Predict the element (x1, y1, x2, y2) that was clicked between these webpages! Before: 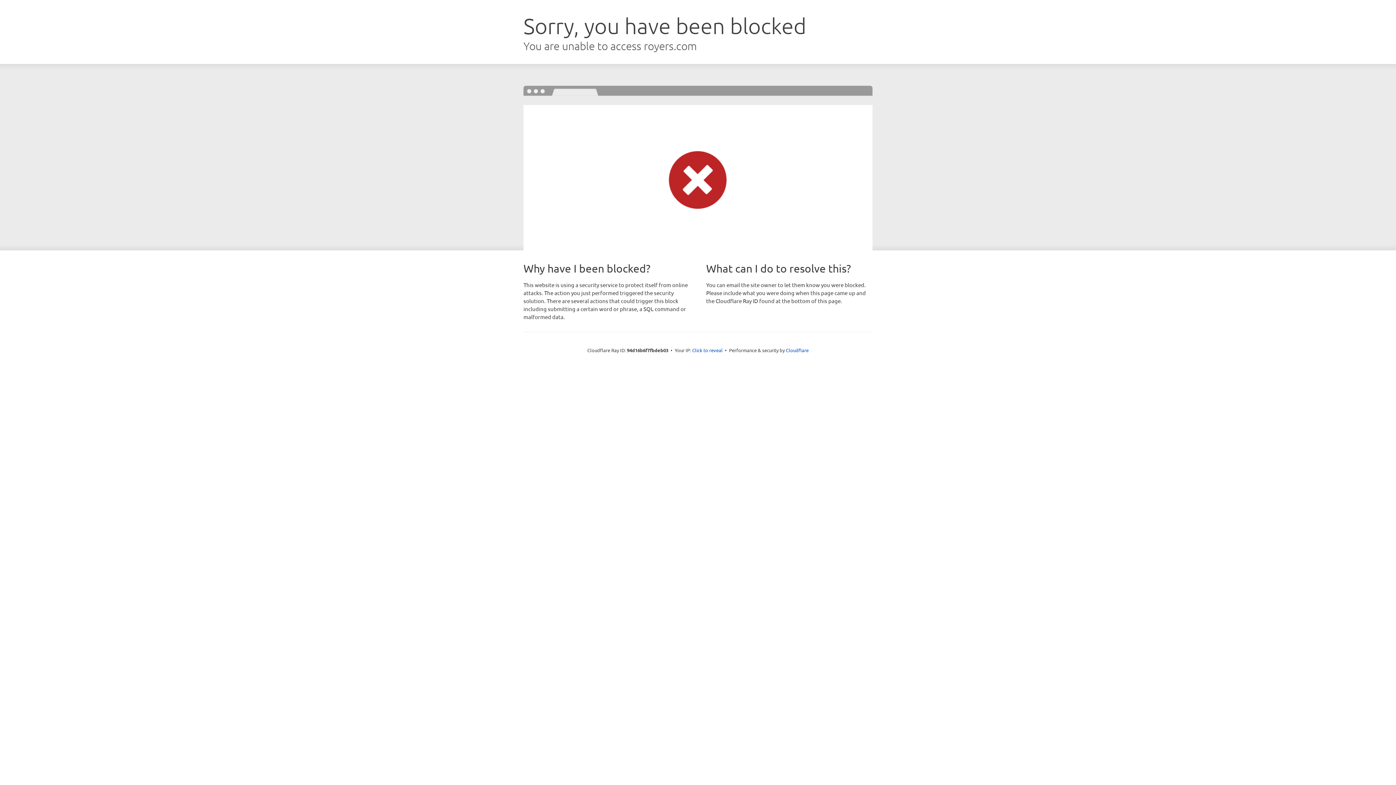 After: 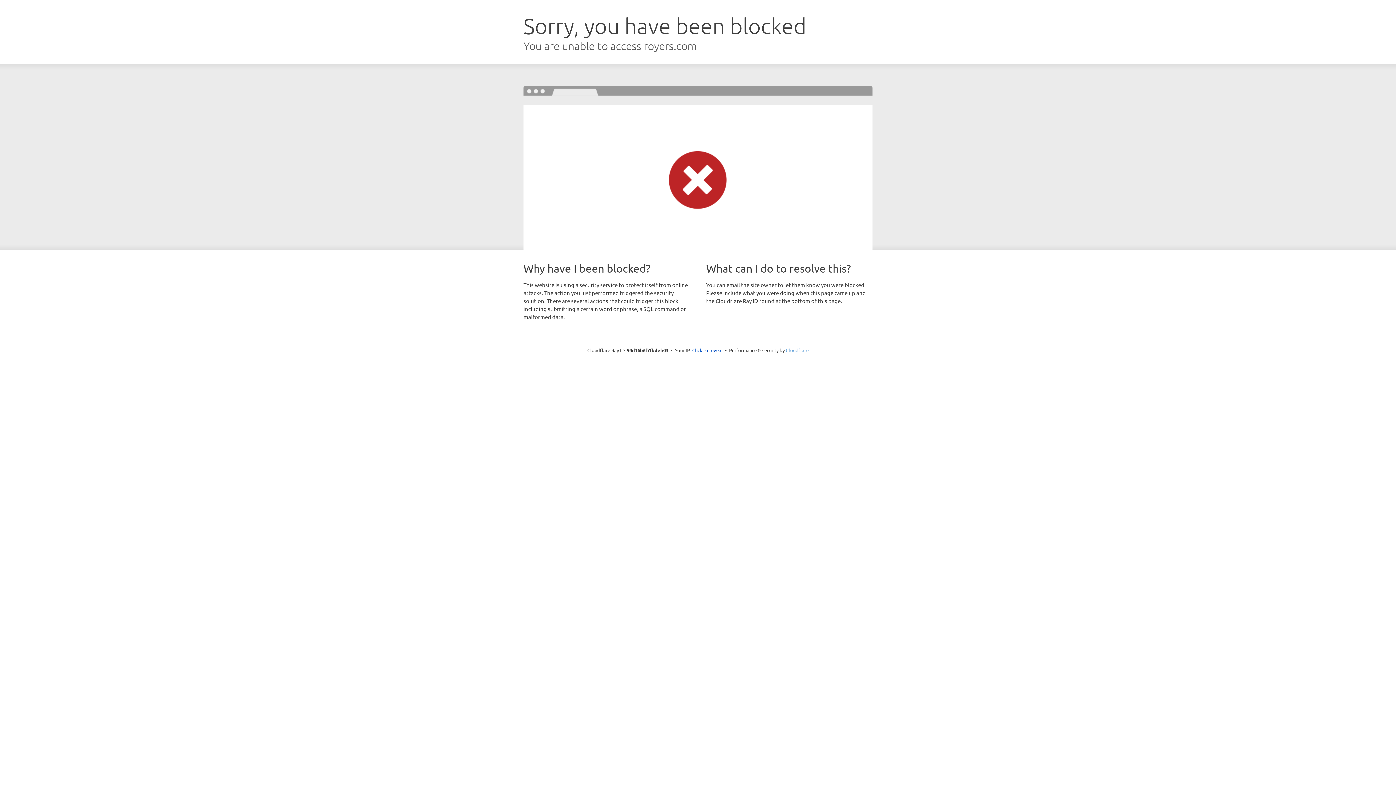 Action: label: Cloudflare bbox: (786, 347, 808, 353)